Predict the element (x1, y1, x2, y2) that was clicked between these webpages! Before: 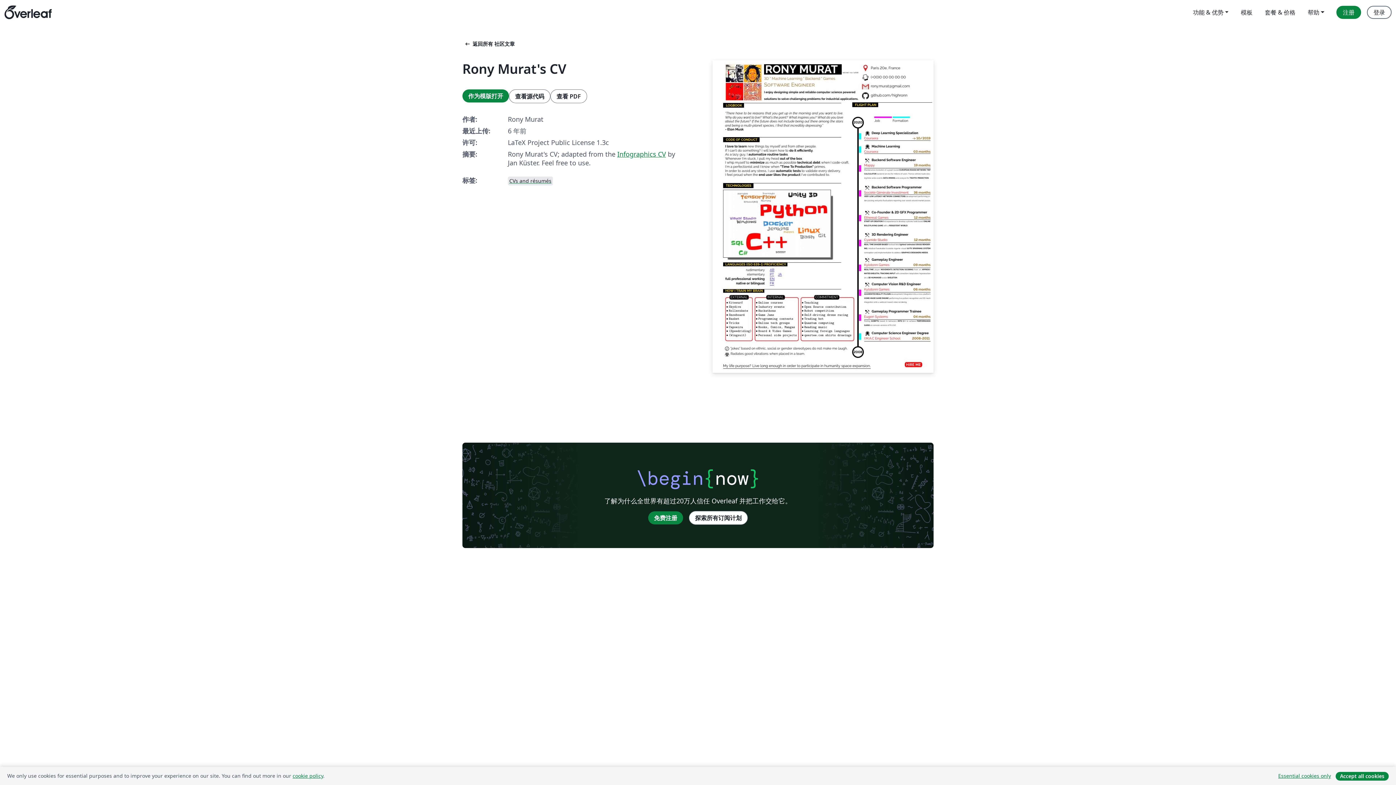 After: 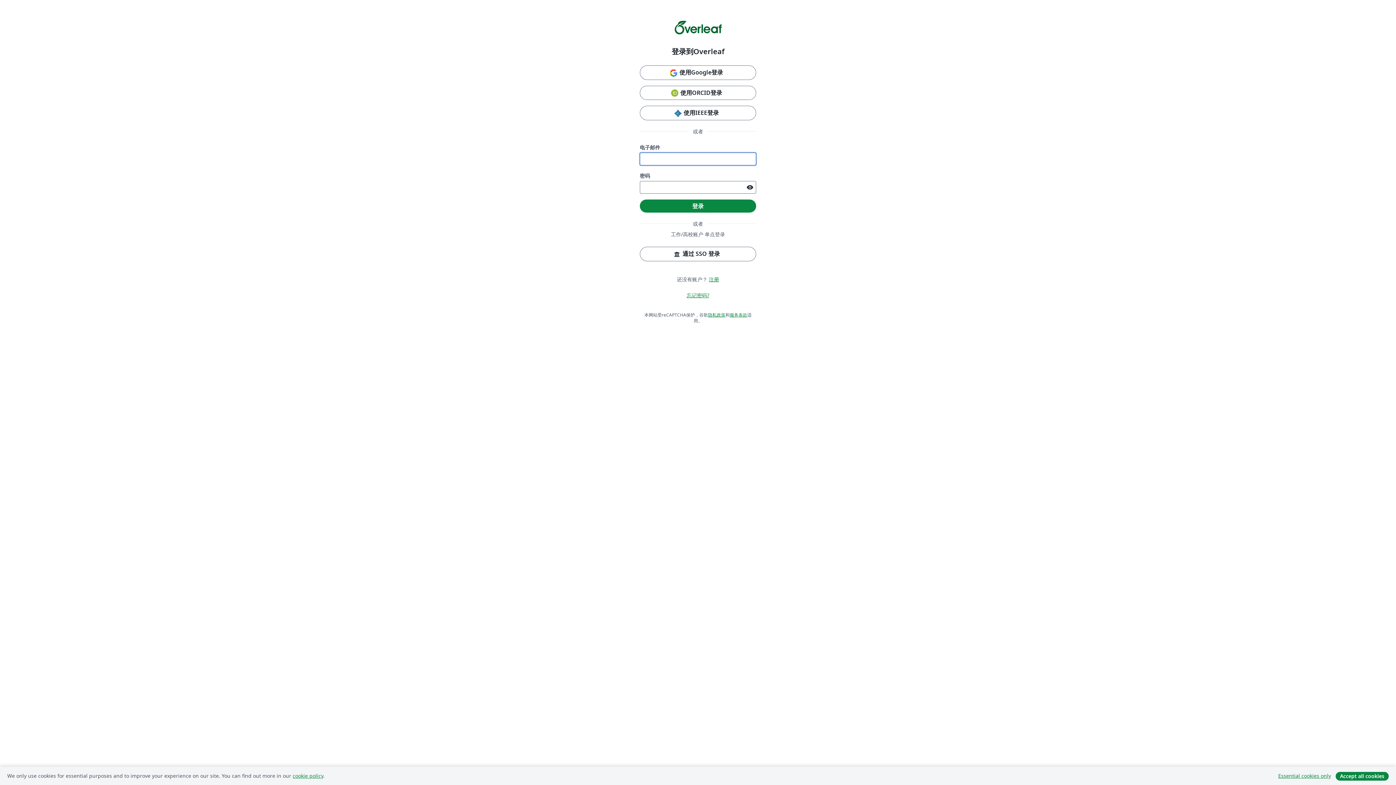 Action: label: 登录 bbox: (1367, 5, 1392, 18)